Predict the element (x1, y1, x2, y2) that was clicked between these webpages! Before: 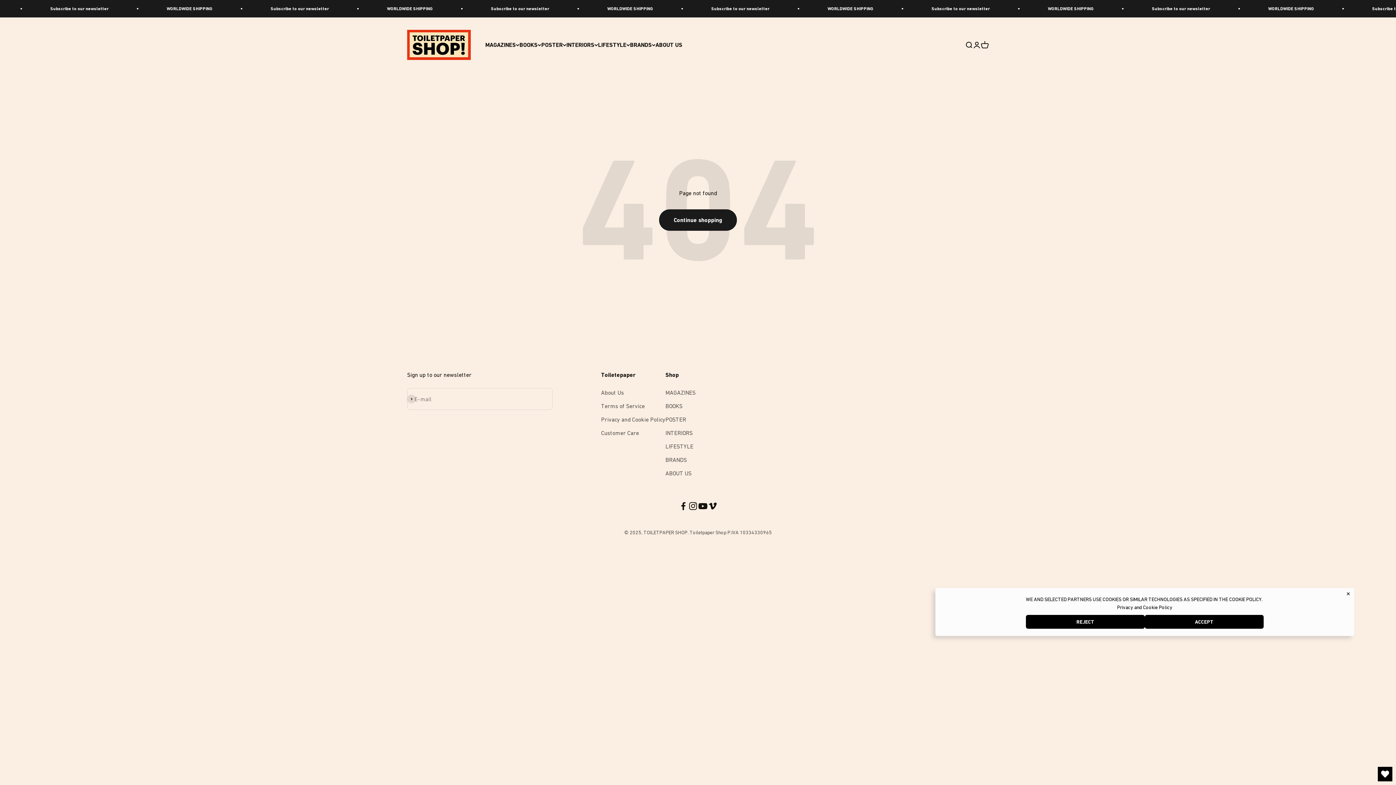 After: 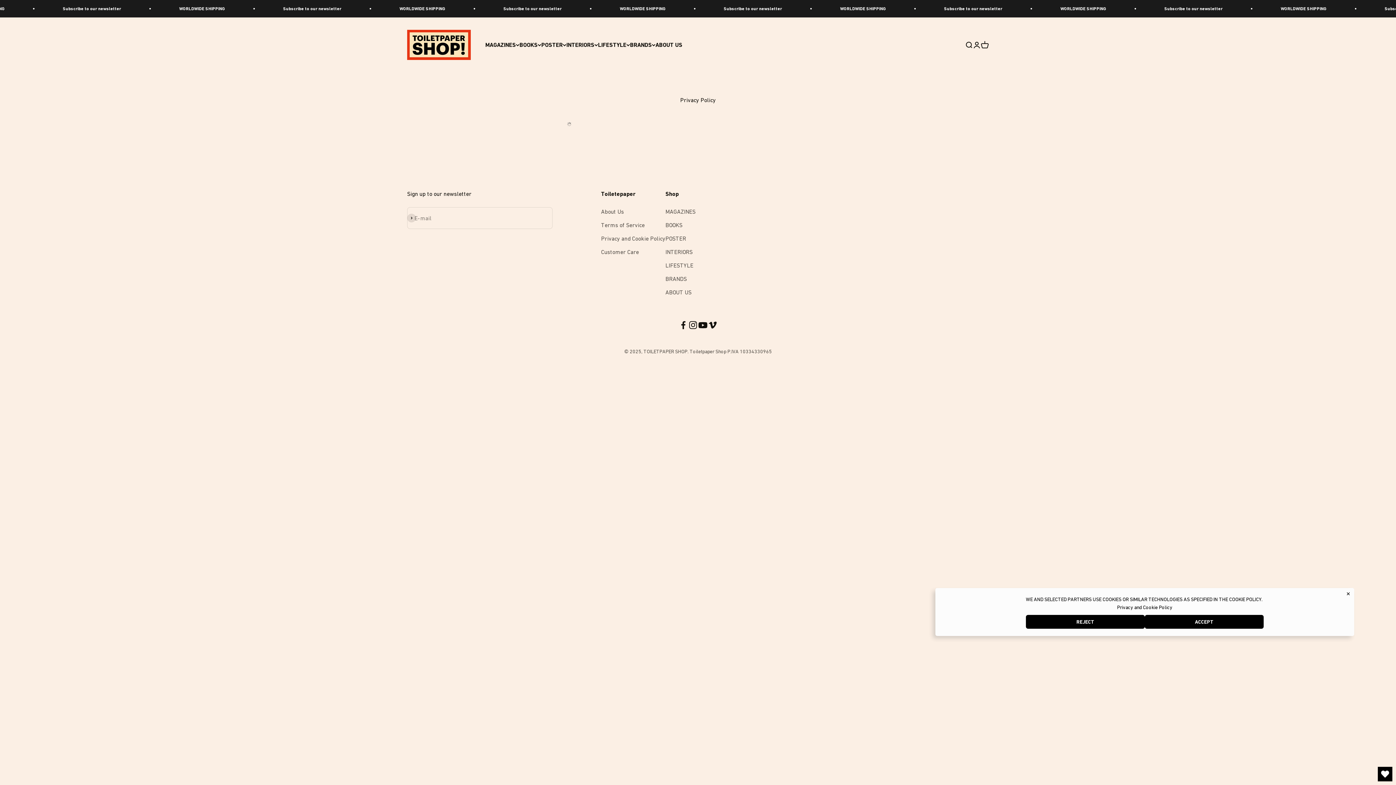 Action: bbox: (601, 415, 665, 424) label: Privacy and Cookie Policy